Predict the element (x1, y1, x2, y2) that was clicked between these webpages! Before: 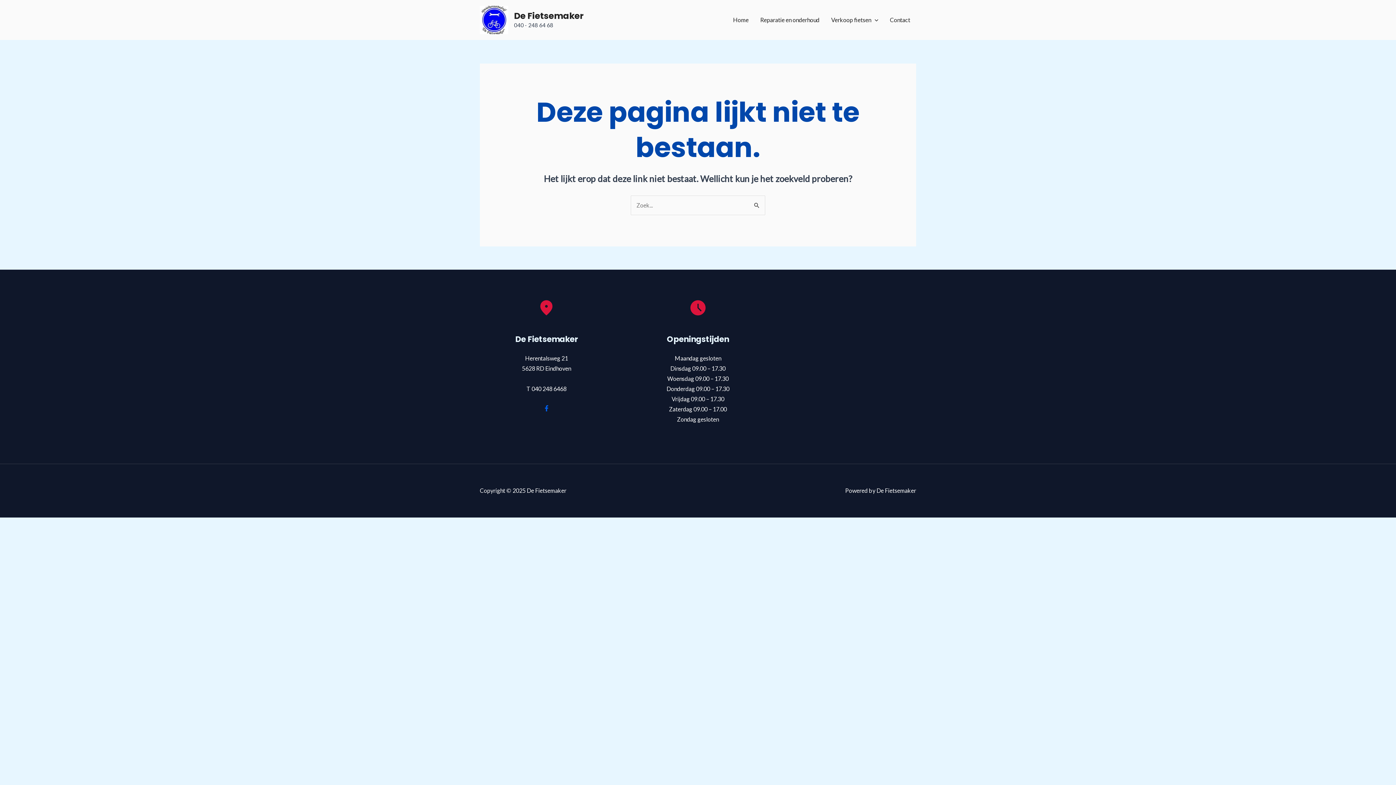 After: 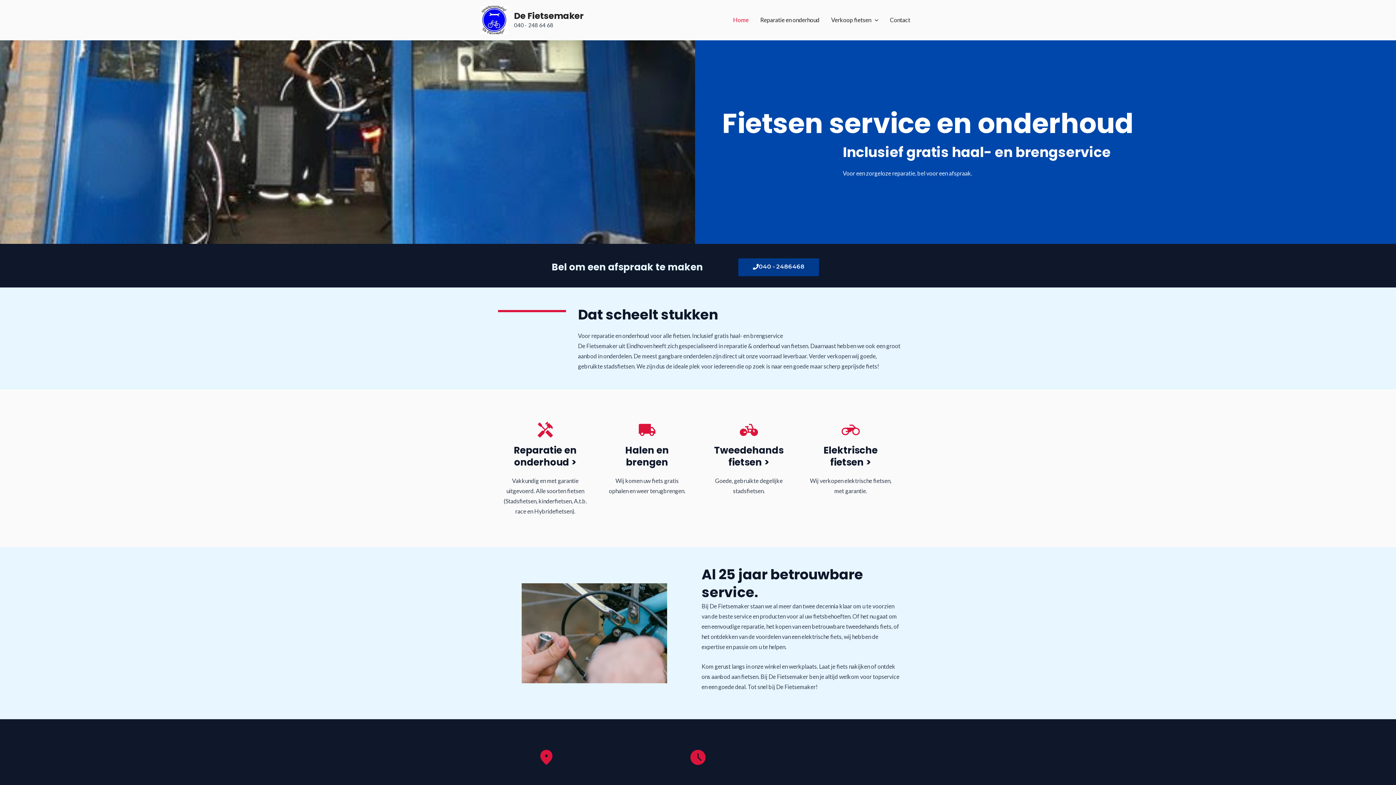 Action: bbox: (727, 7, 754, 32) label: Home